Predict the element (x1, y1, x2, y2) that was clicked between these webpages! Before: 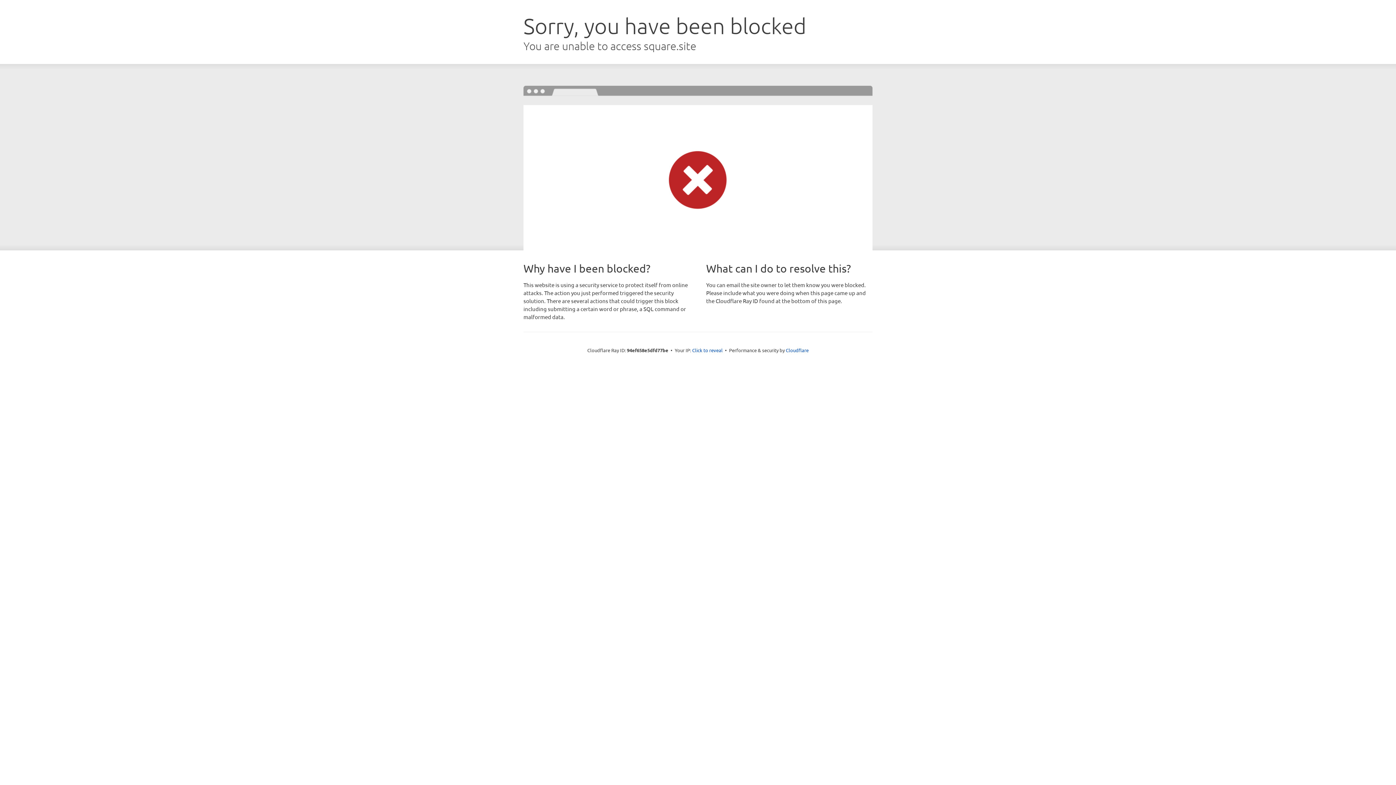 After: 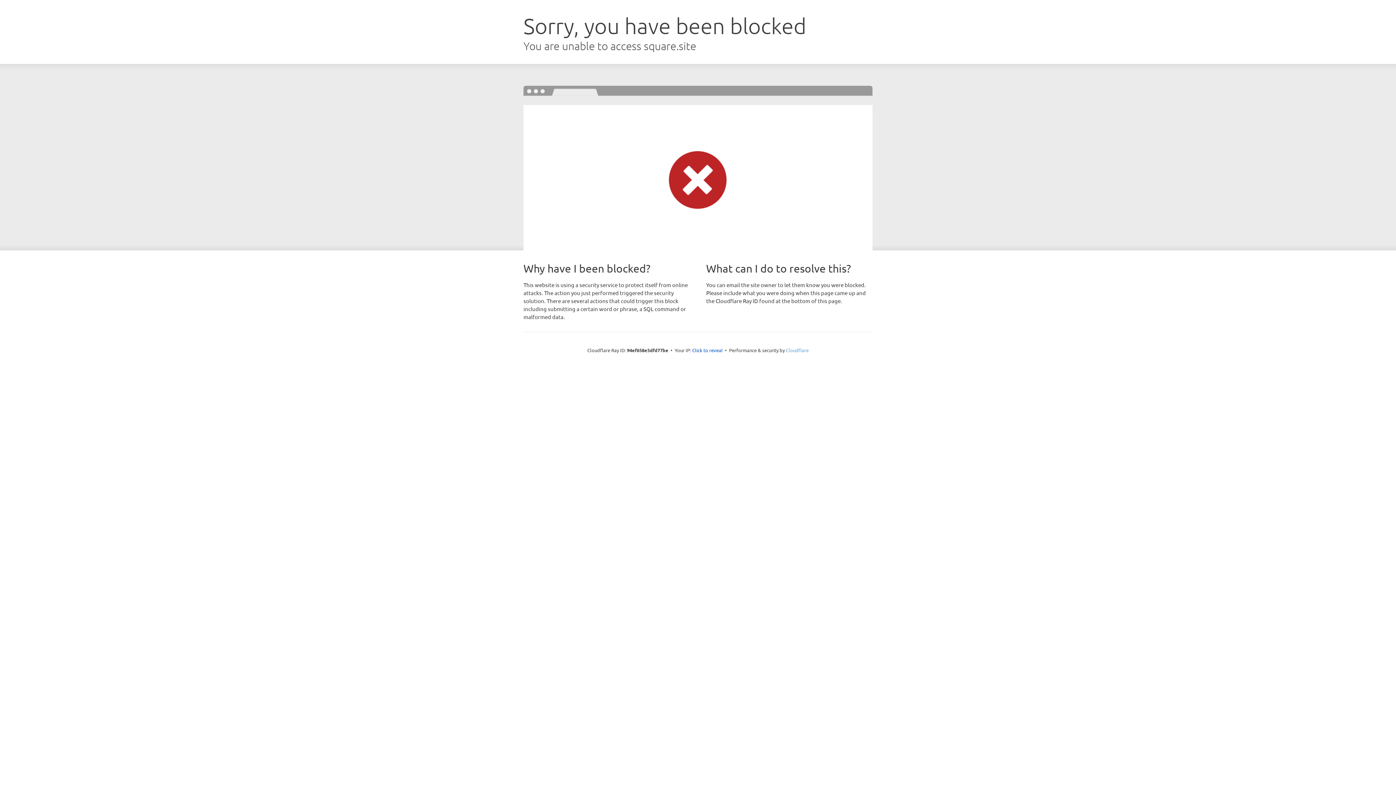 Action: bbox: (786, 347, 808, 353) label: Cloudflare